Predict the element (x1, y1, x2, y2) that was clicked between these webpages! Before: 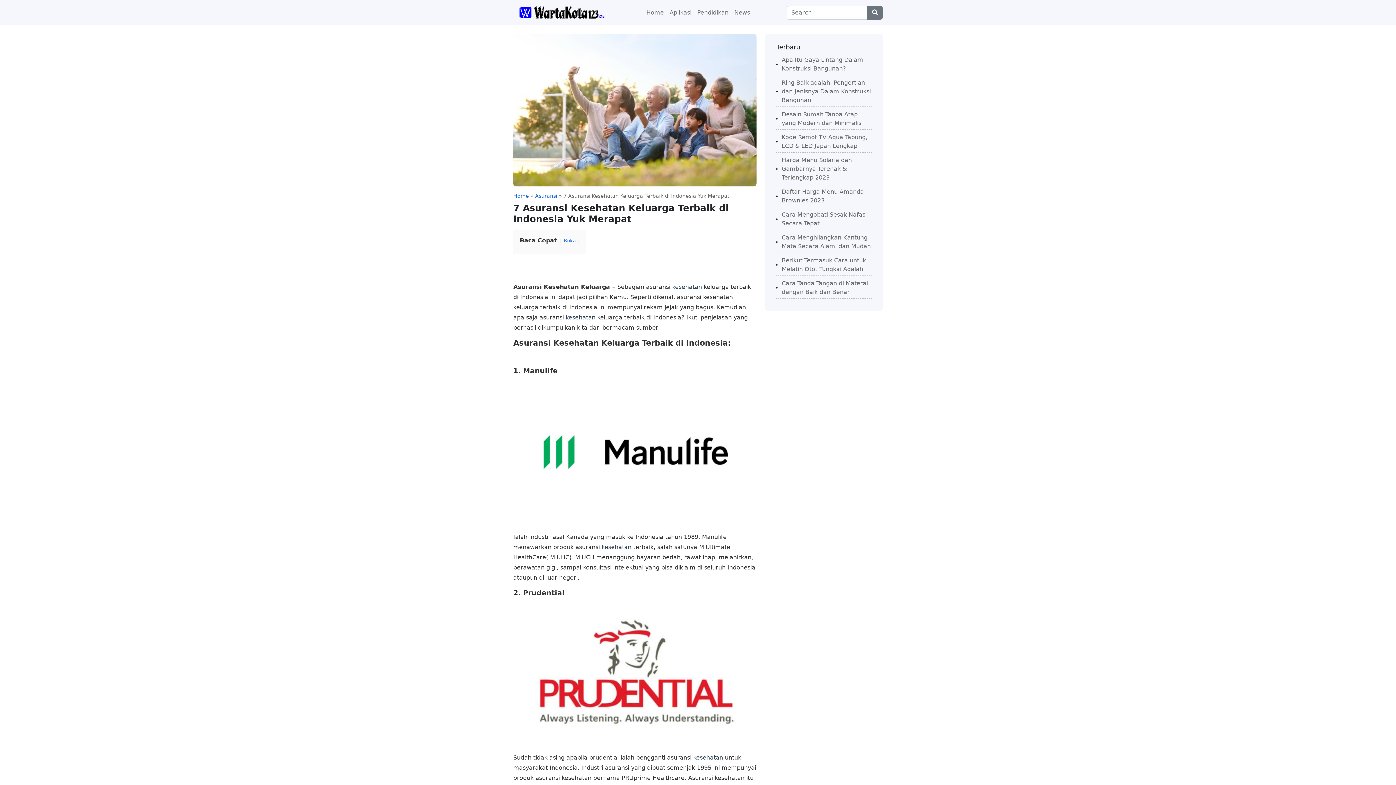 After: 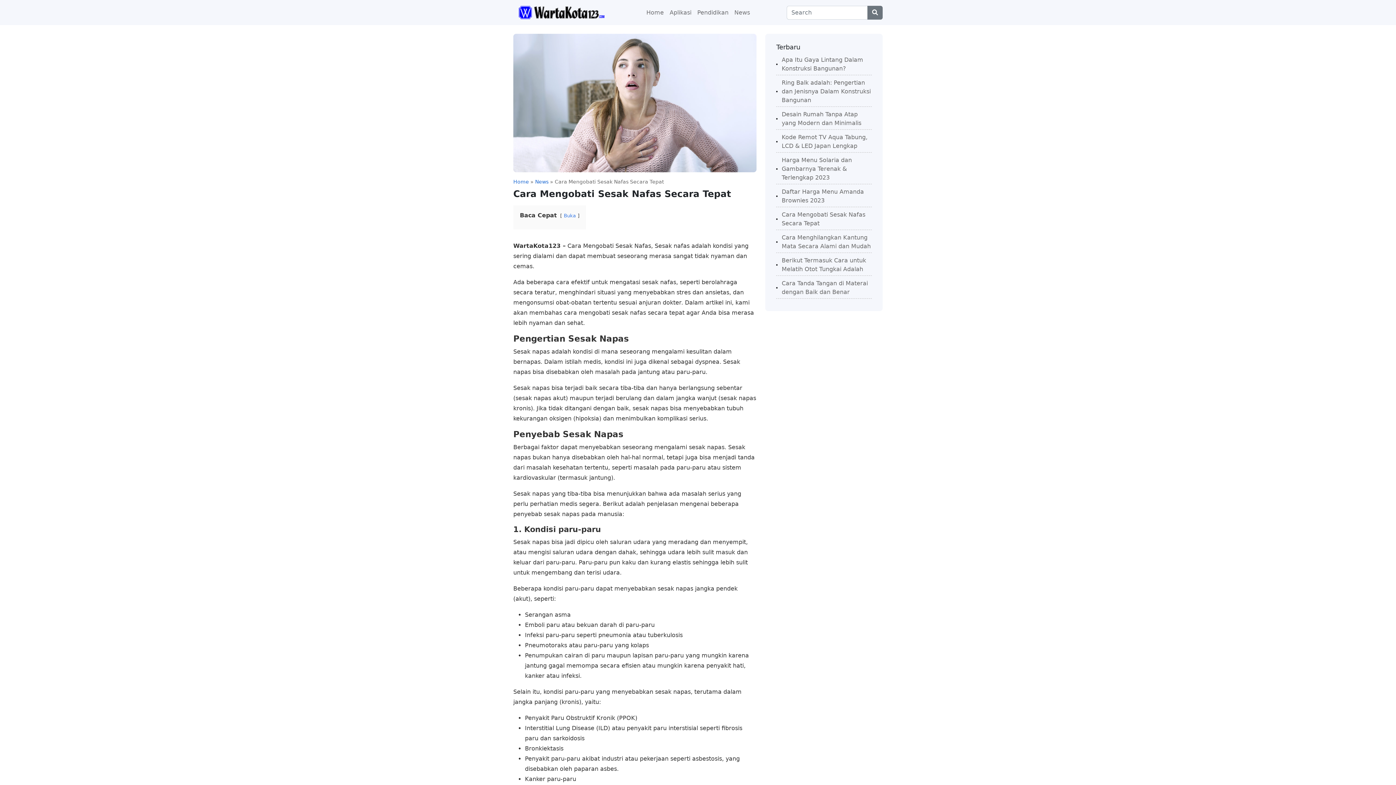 Action: bbox: (776, 208, 871, 230) label: Cara Mengobati Sesak Nafas Secara Tepat